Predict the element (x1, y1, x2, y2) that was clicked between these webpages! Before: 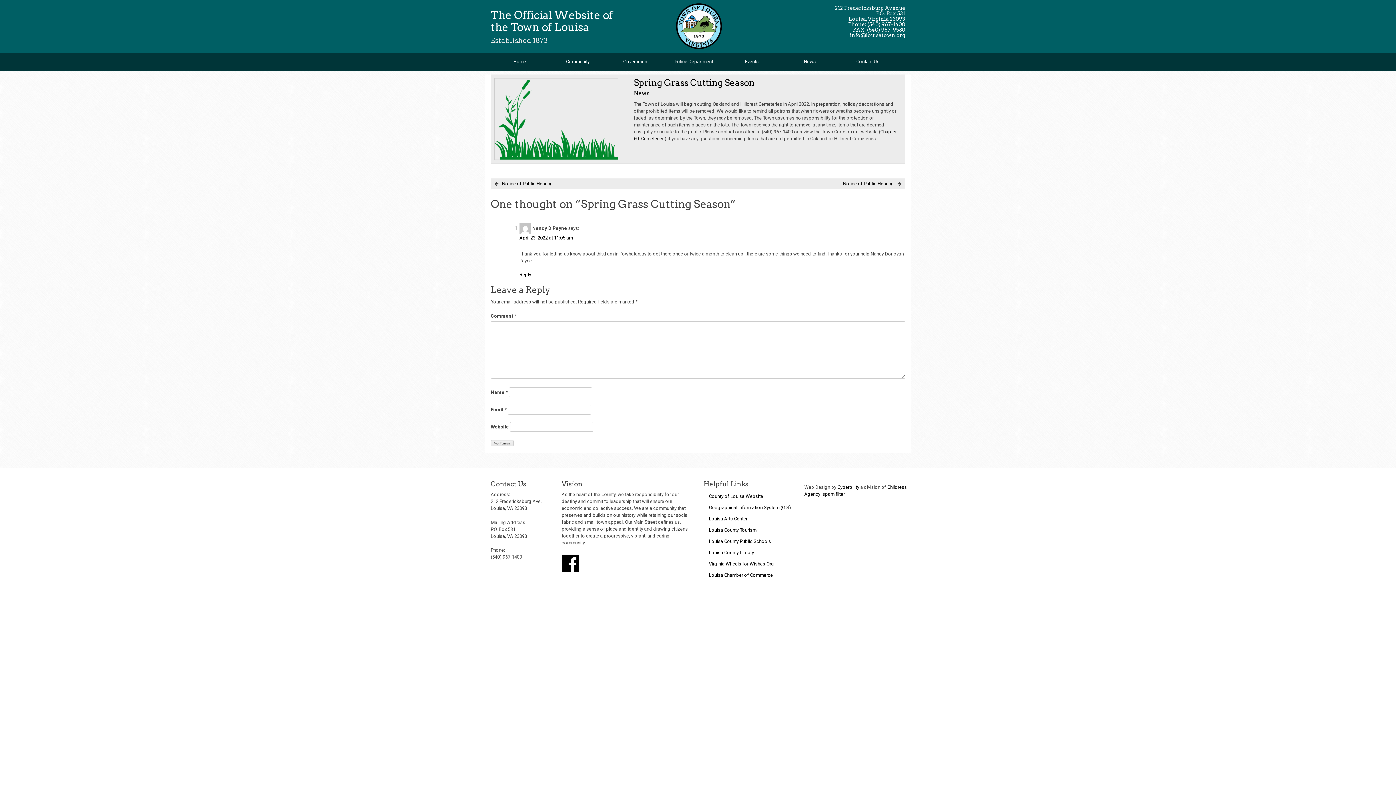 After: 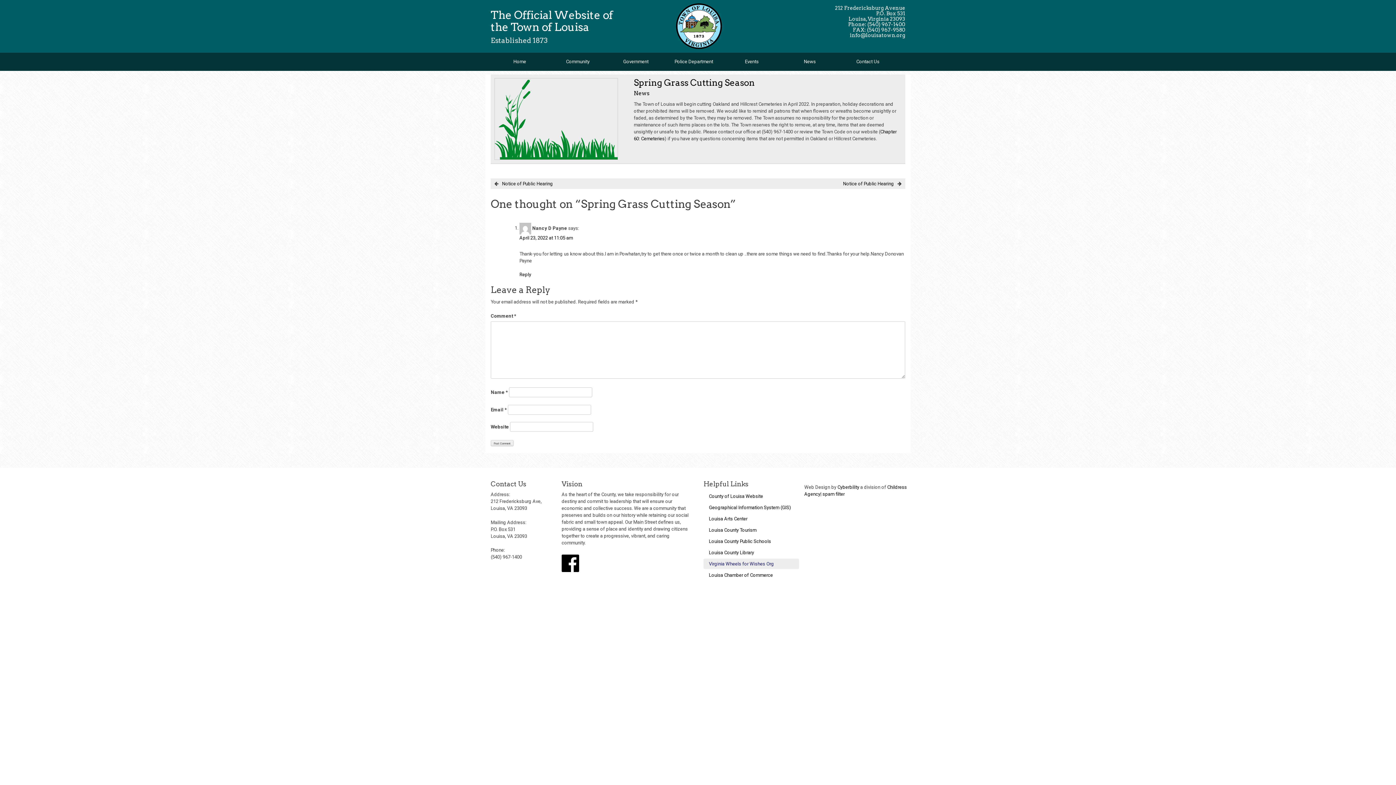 Action: bbox: (703, 558, 799, 569) label: Virginia Wheels for Wishes Org